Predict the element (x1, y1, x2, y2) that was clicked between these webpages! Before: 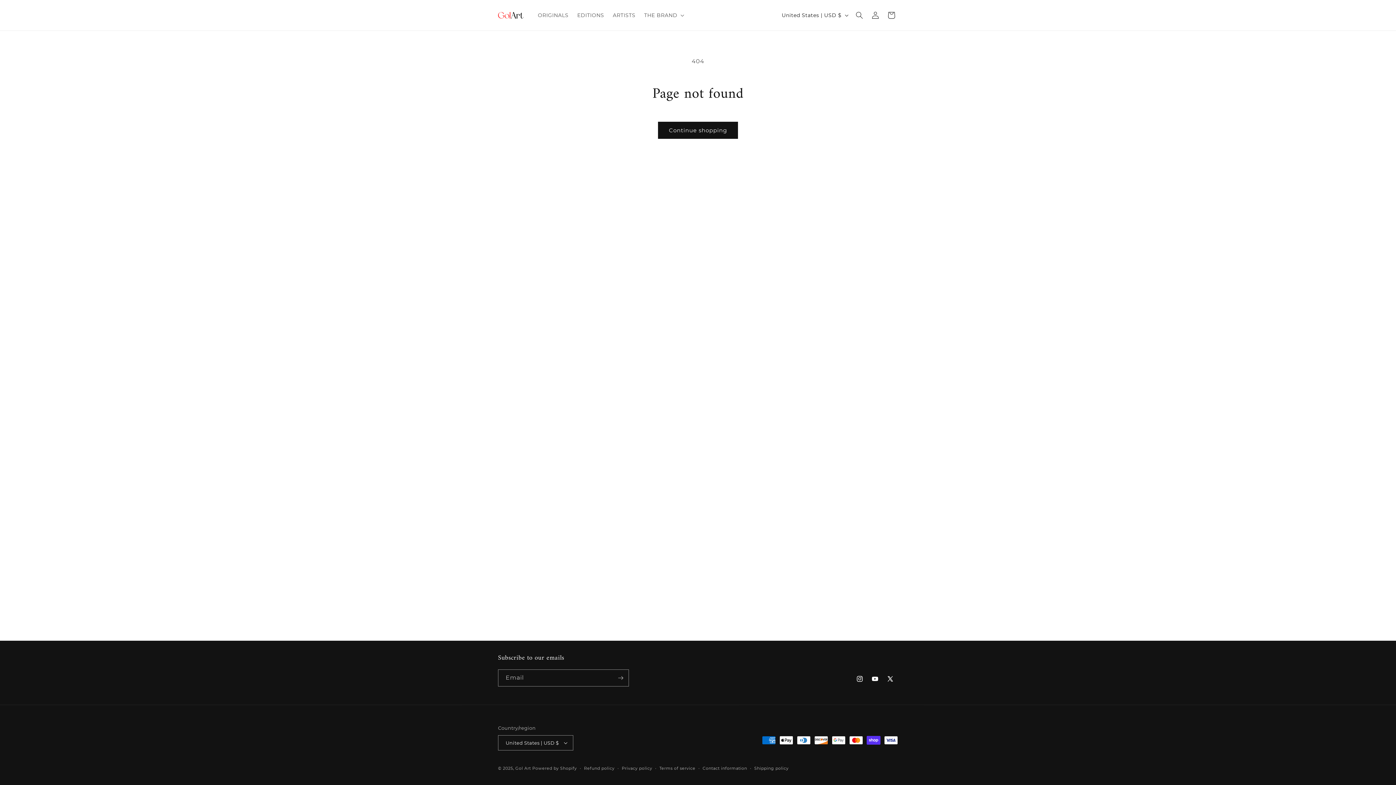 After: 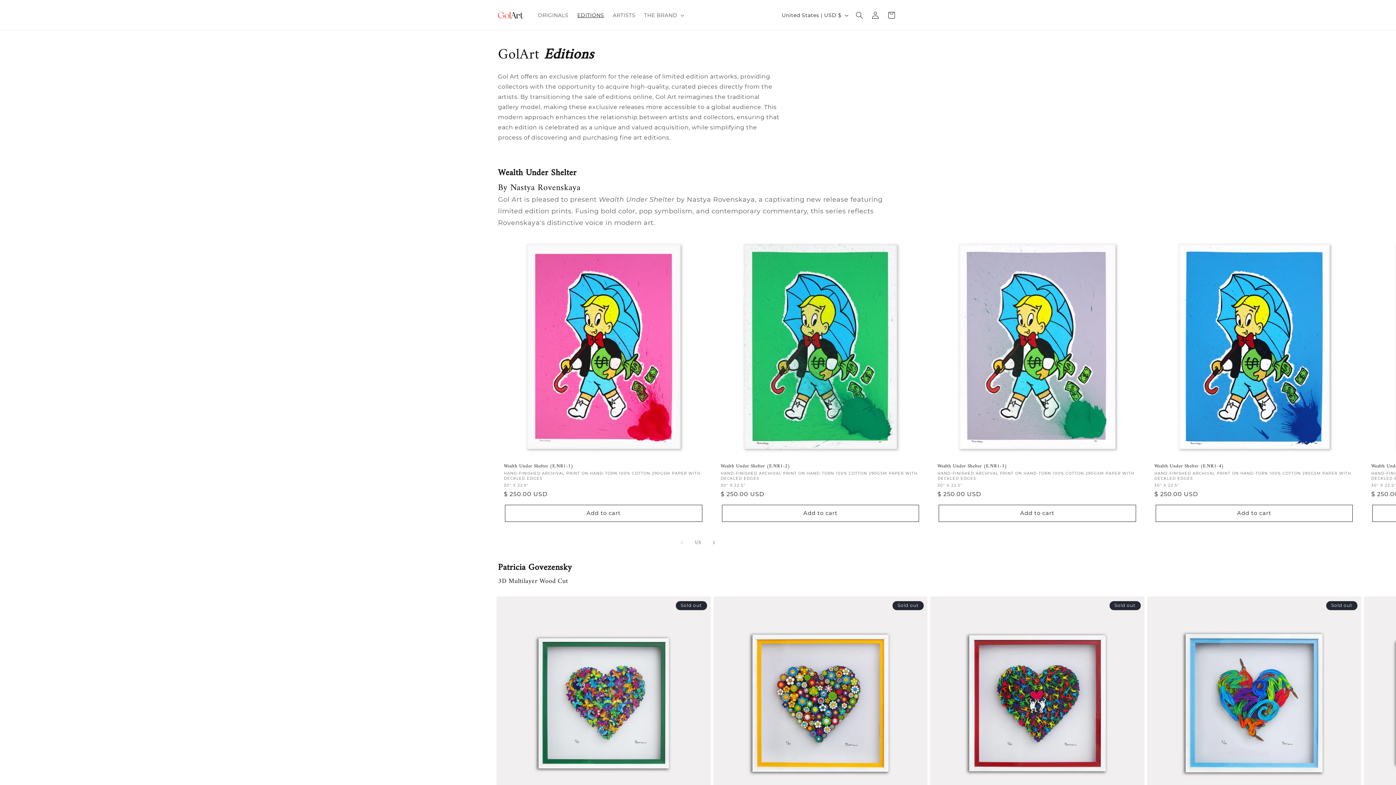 Action: bbox: (573, 7, 608, 22) label: EDITIONS